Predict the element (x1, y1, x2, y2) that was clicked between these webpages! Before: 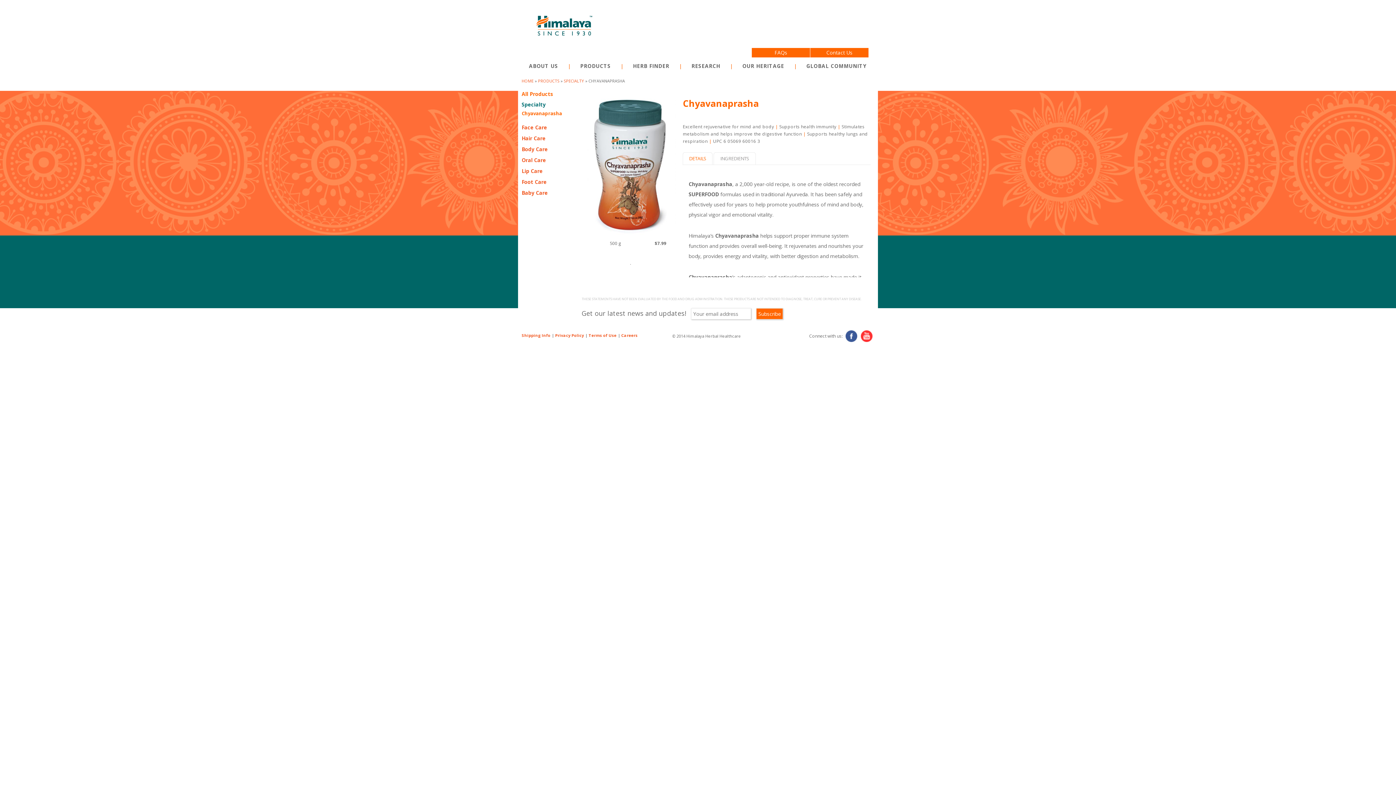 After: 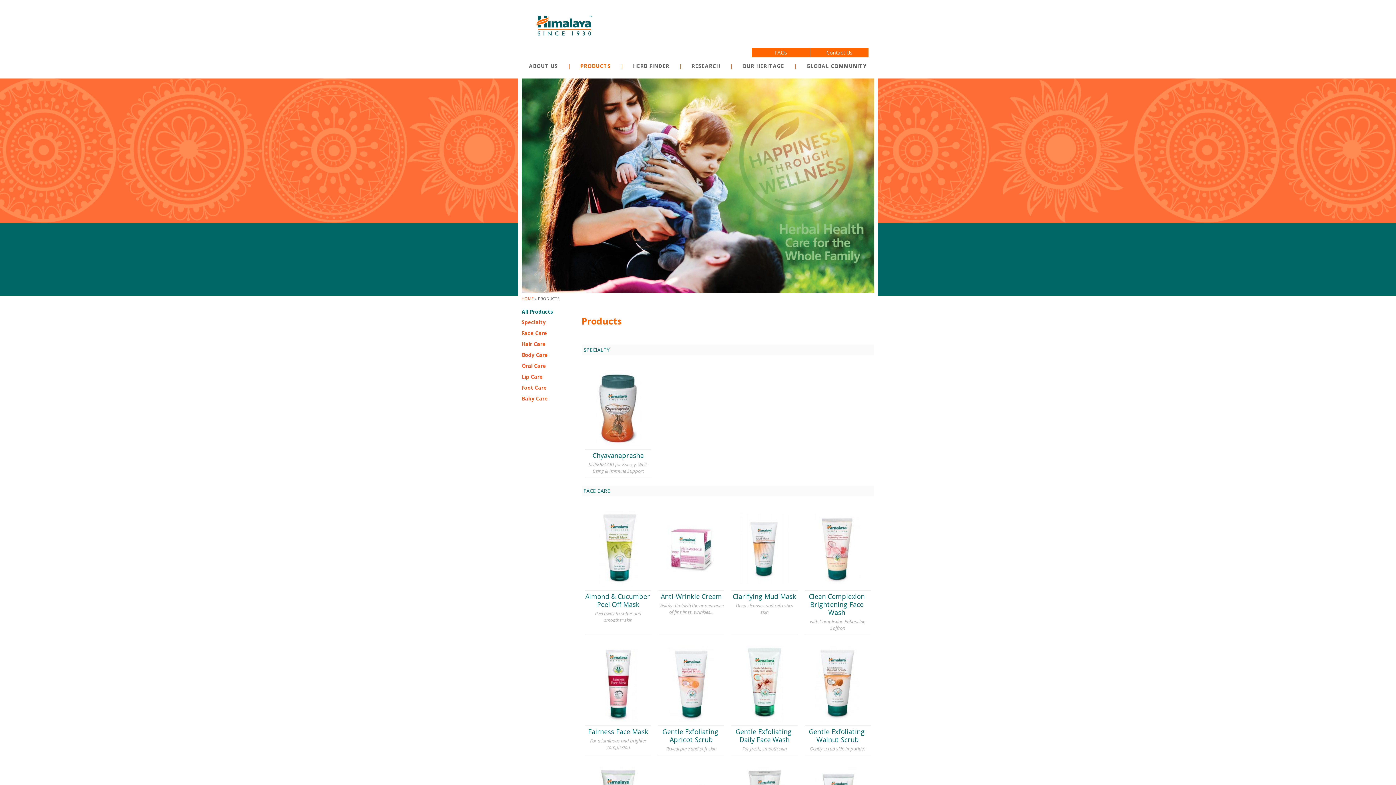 Action: label: PRODUCTS bbox: (572, 61, 610, 71)